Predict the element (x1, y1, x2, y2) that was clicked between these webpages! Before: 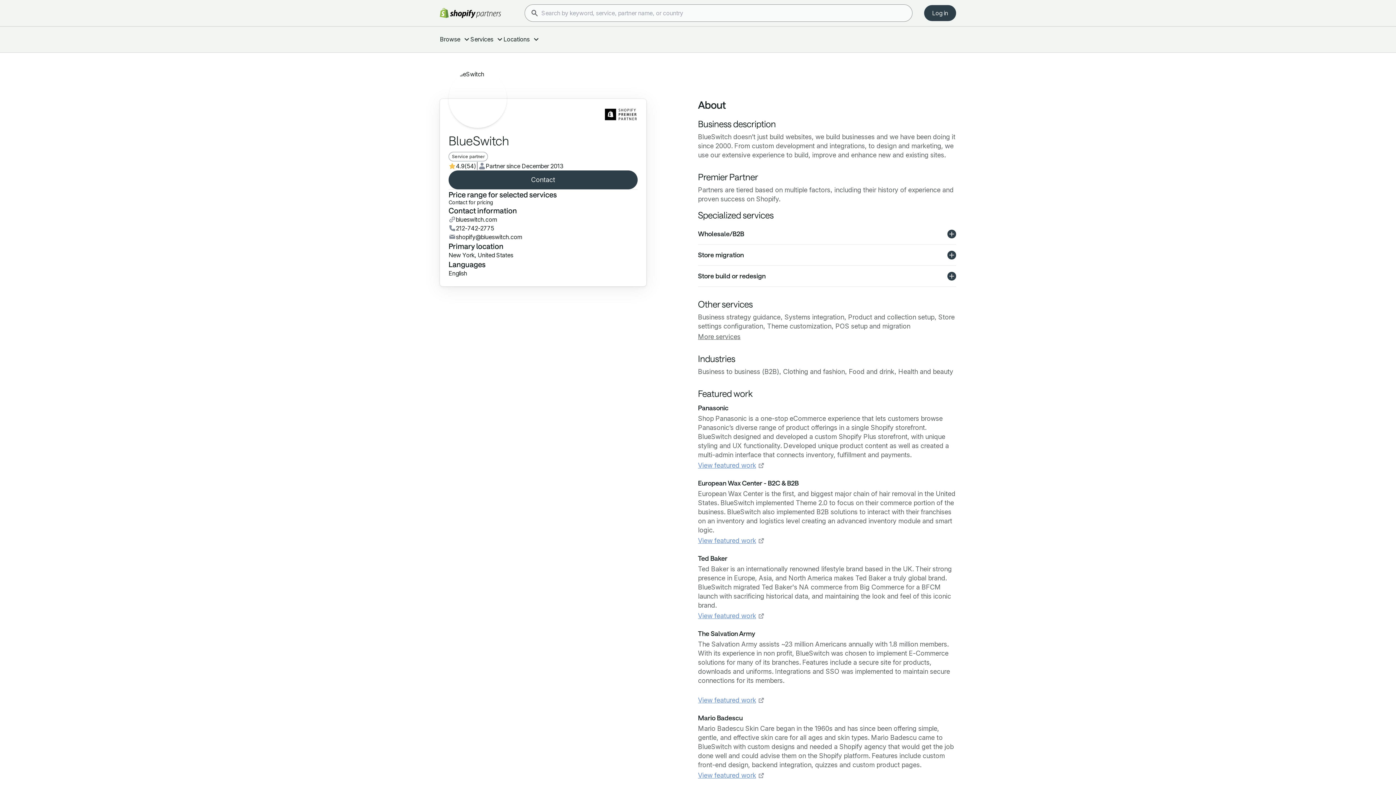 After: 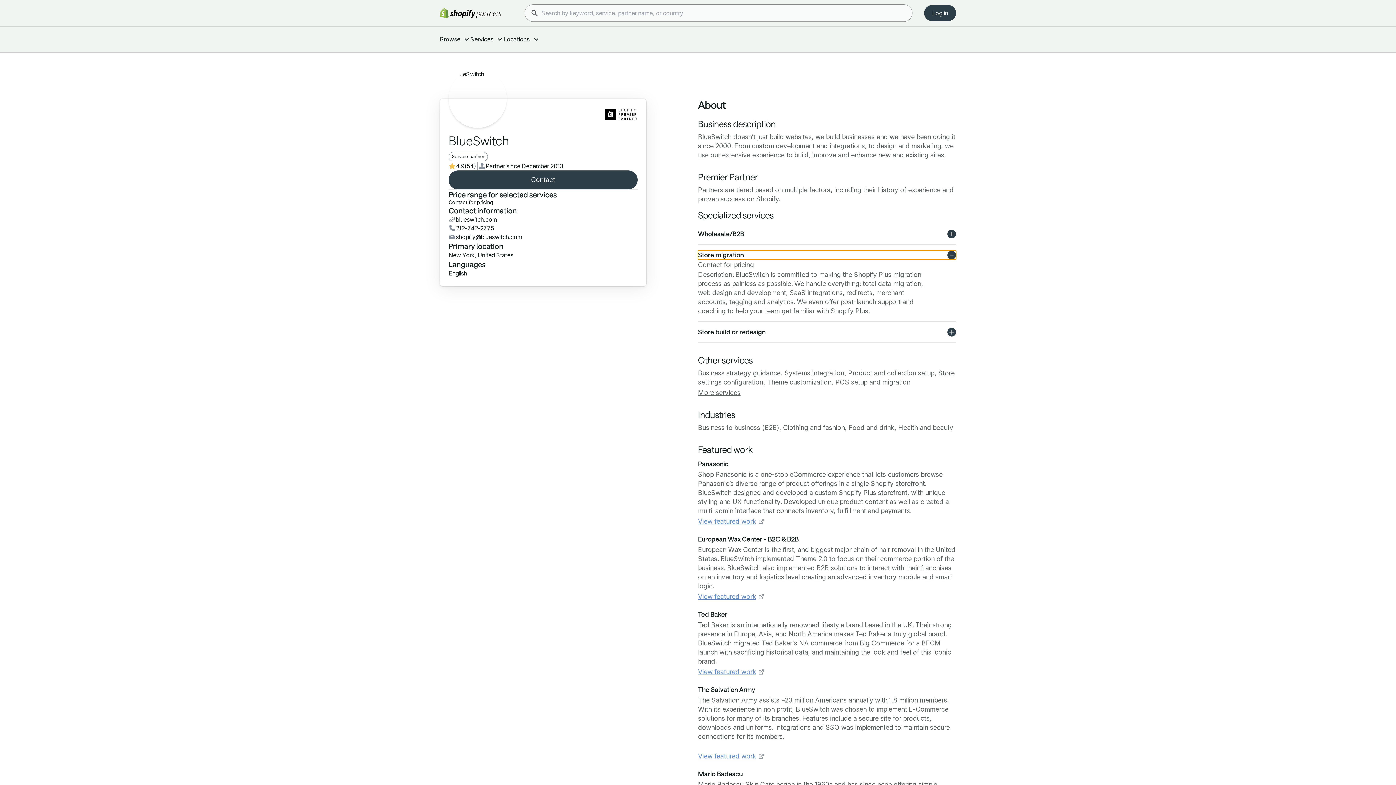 Action: label: Store migration bbox: (698, 250, 956, 259)